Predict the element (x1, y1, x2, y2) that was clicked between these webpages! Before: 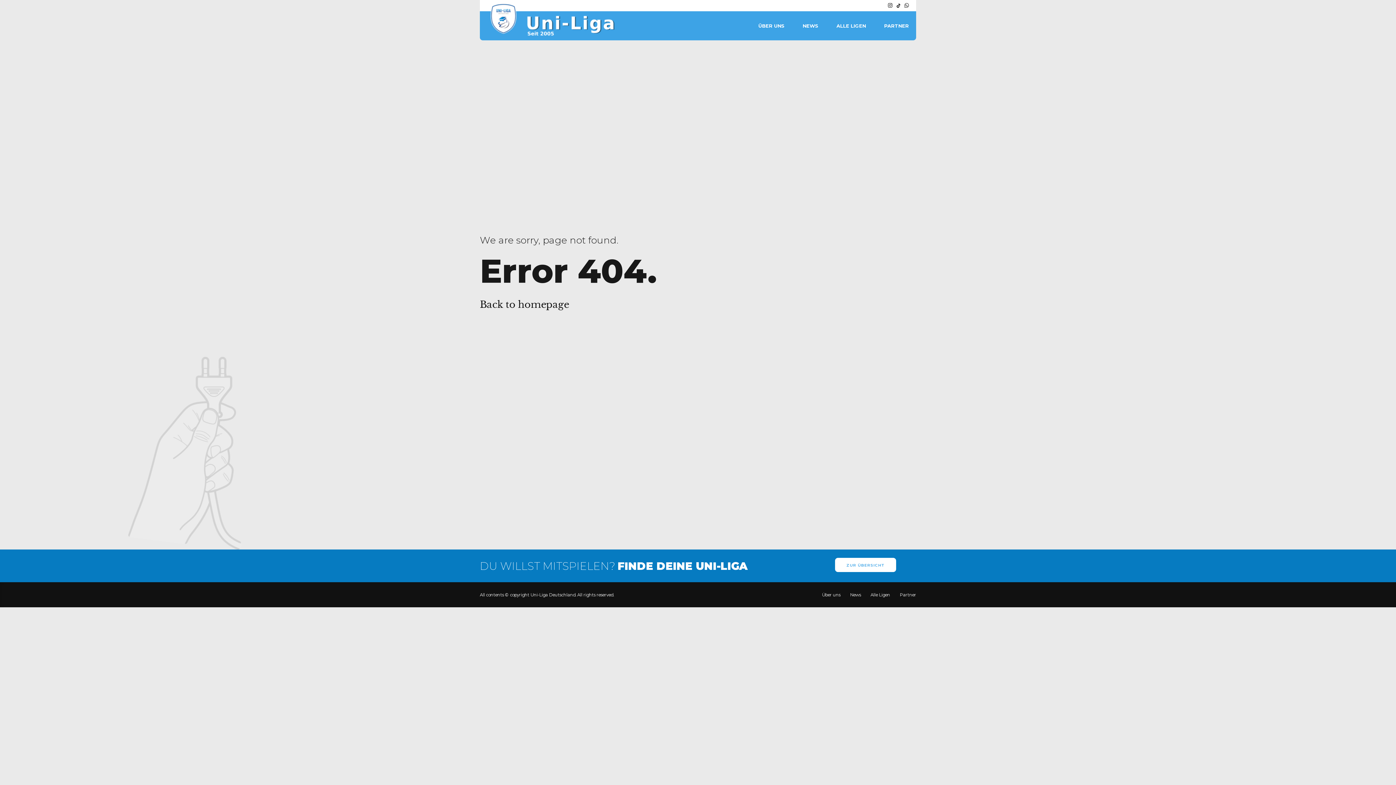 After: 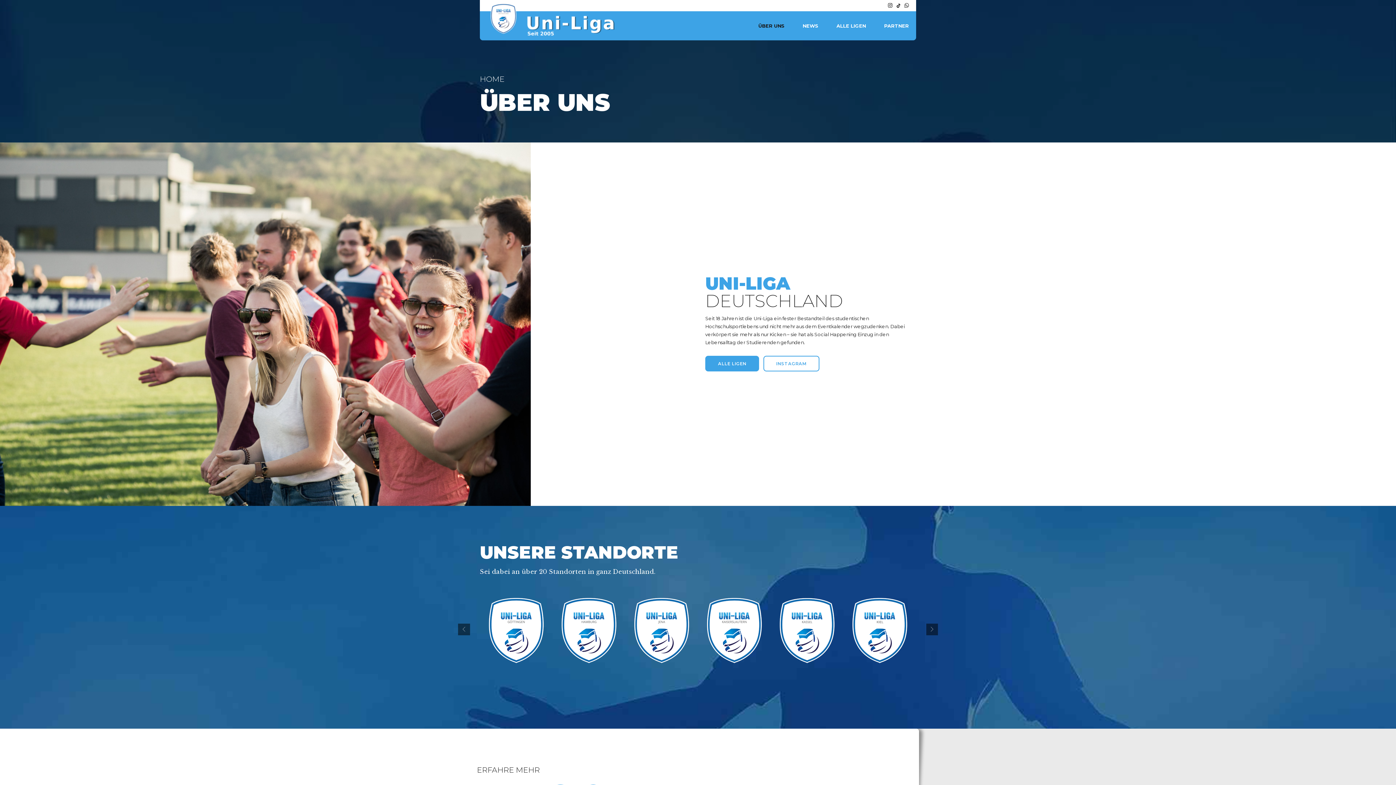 Action: bbox: (822, 592, 840, 597) label: Über uns